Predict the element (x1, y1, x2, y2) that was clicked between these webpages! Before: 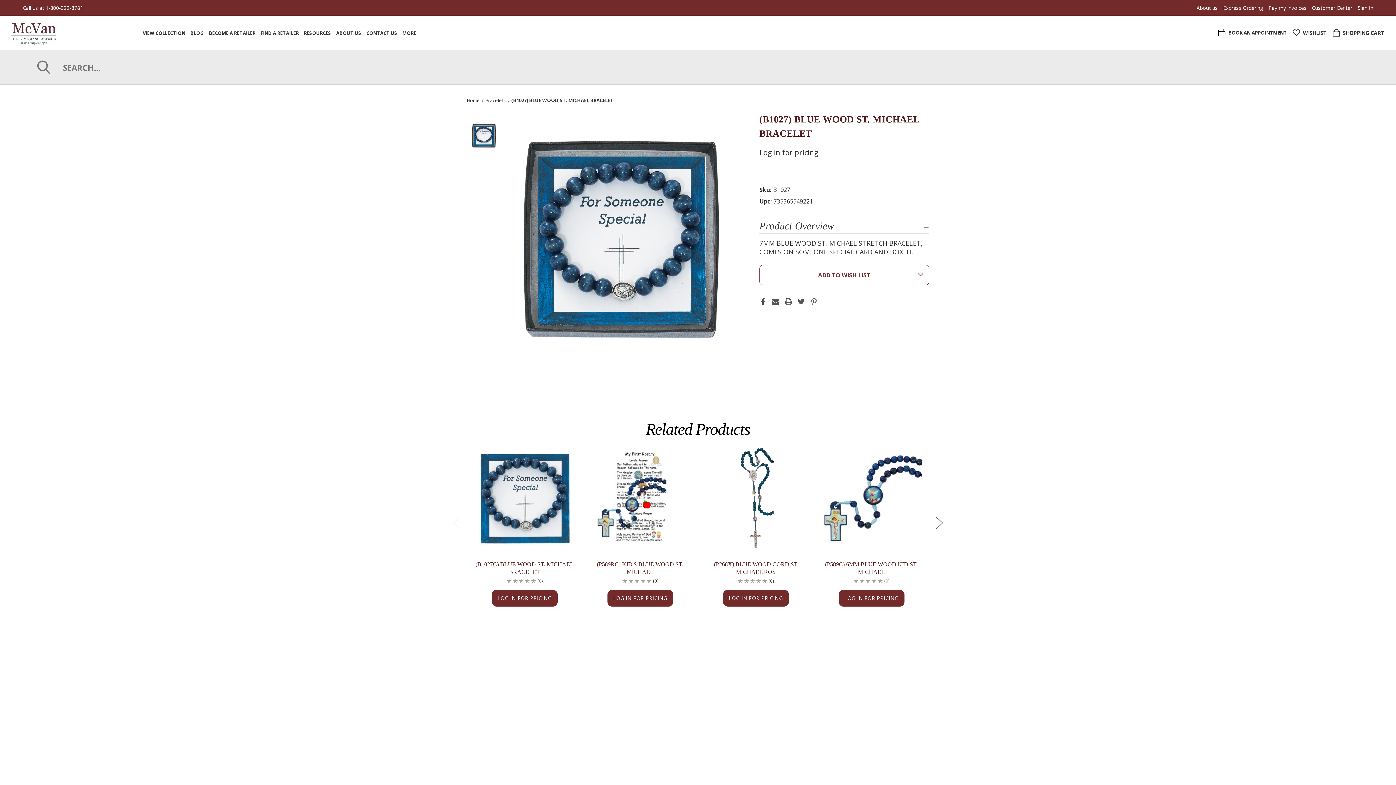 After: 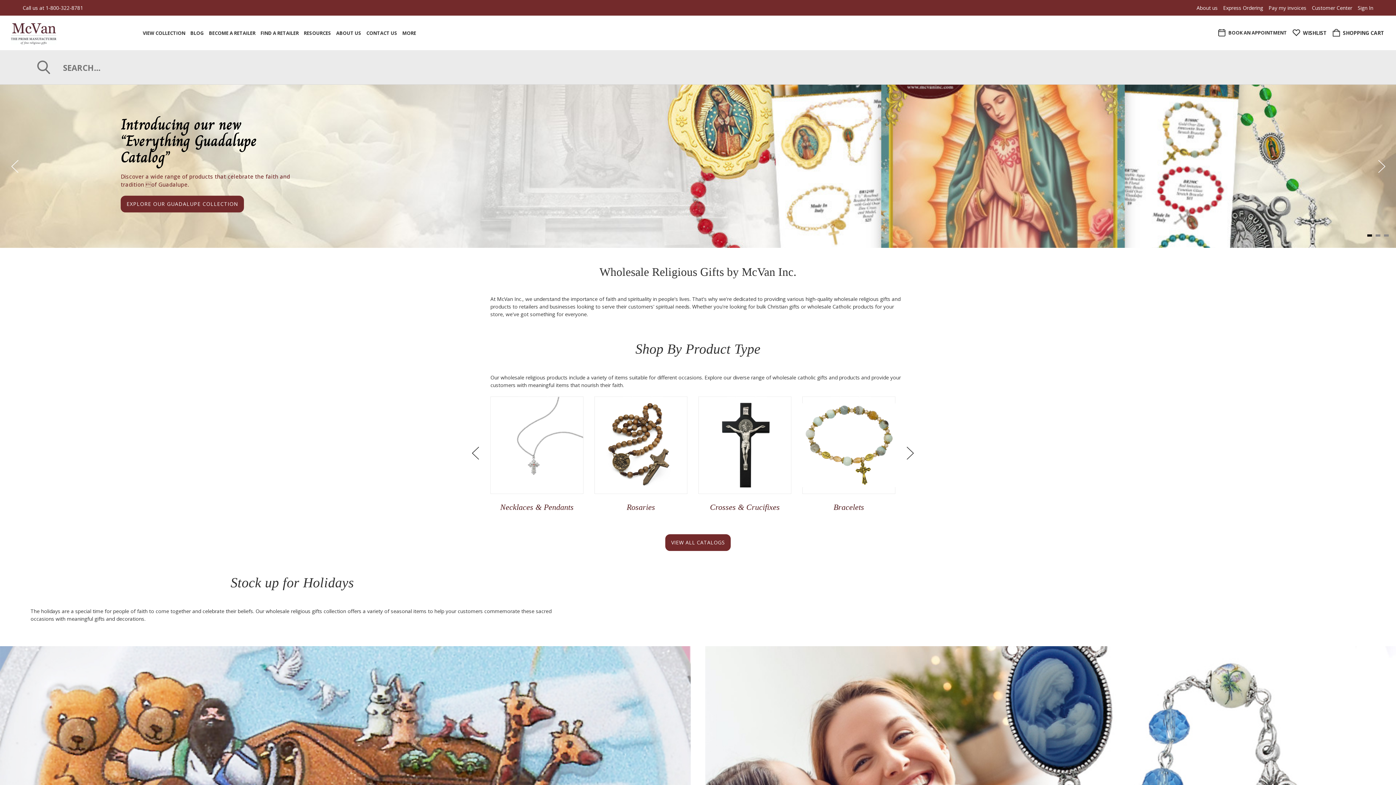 Action: label: Home bbox: (466, 97, 480, 103)